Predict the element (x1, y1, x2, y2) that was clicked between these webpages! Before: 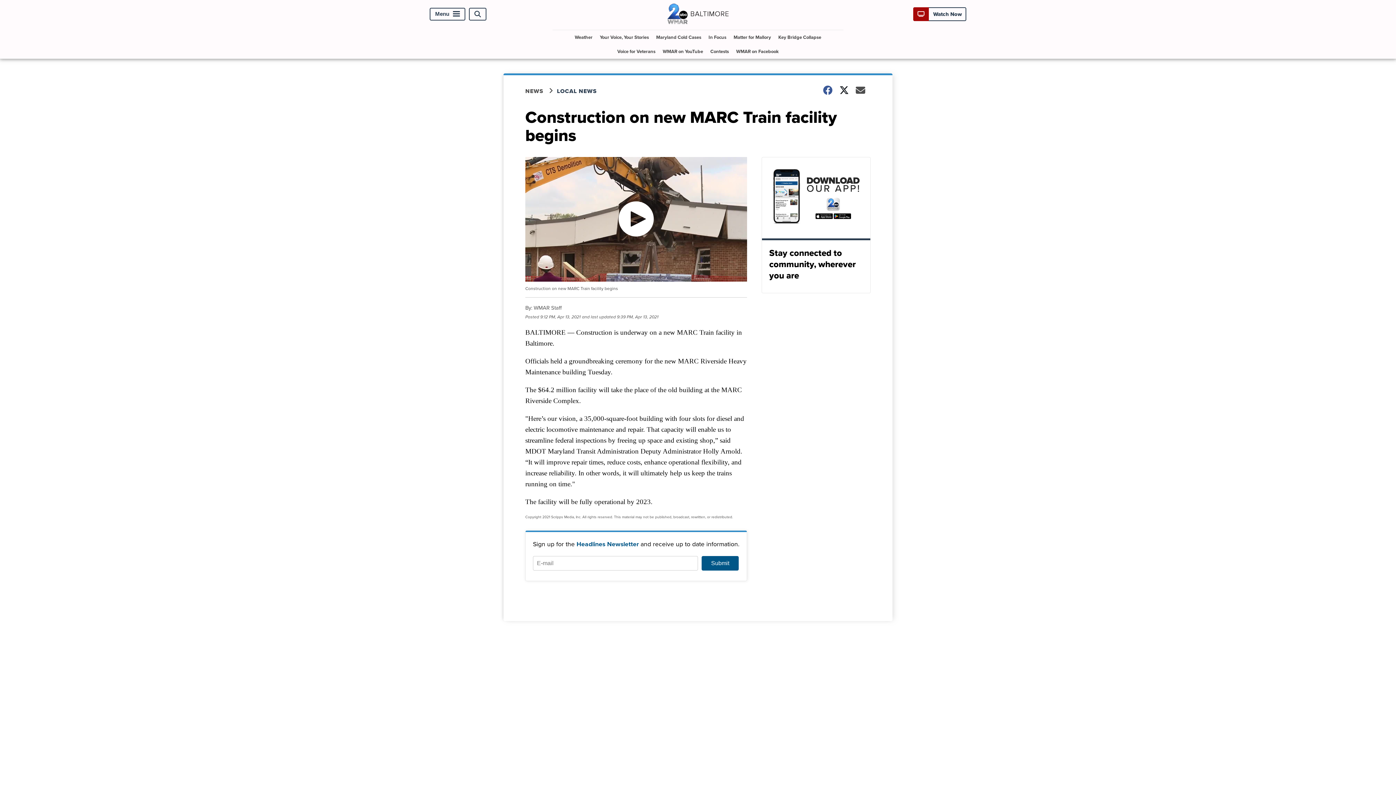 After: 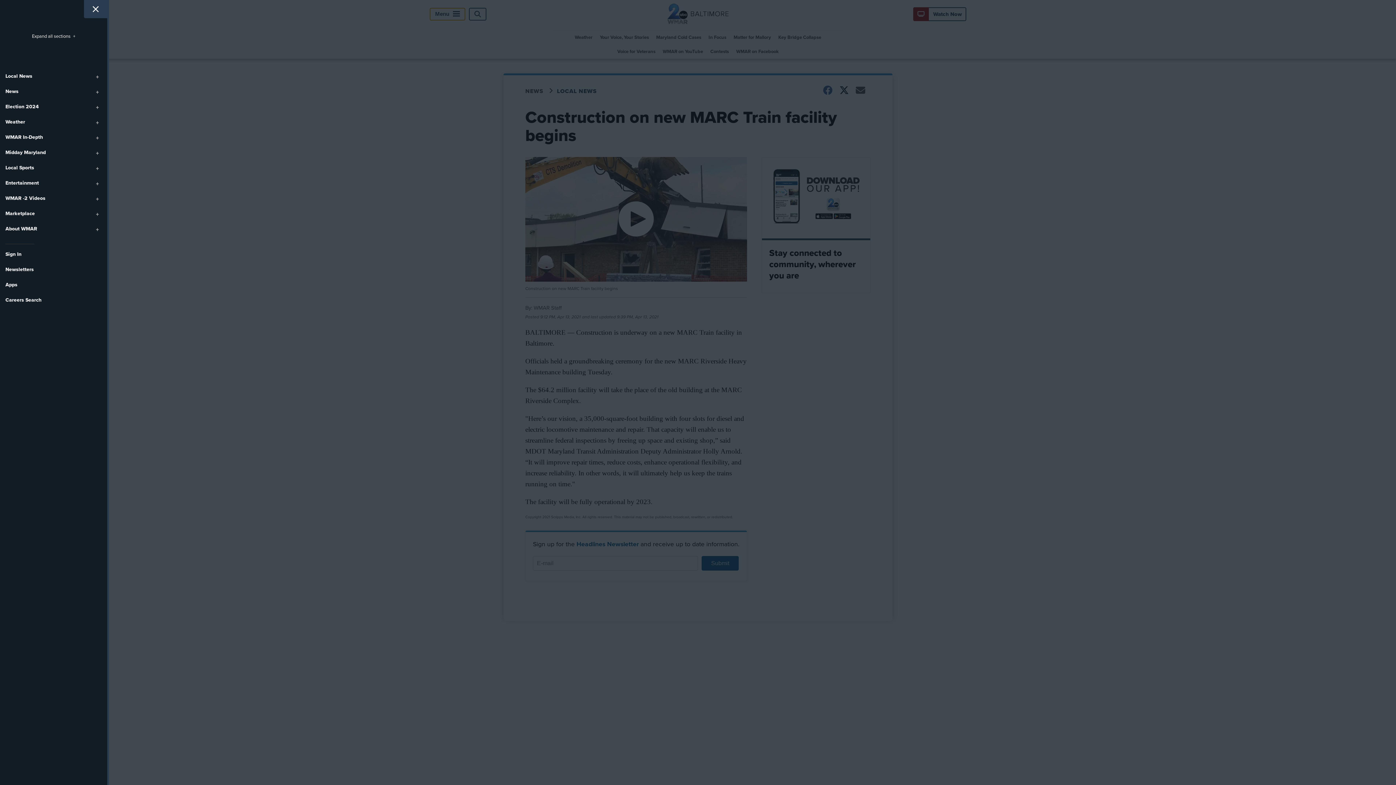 Action: bbox: (429, 7, 465, 20) label: Menu